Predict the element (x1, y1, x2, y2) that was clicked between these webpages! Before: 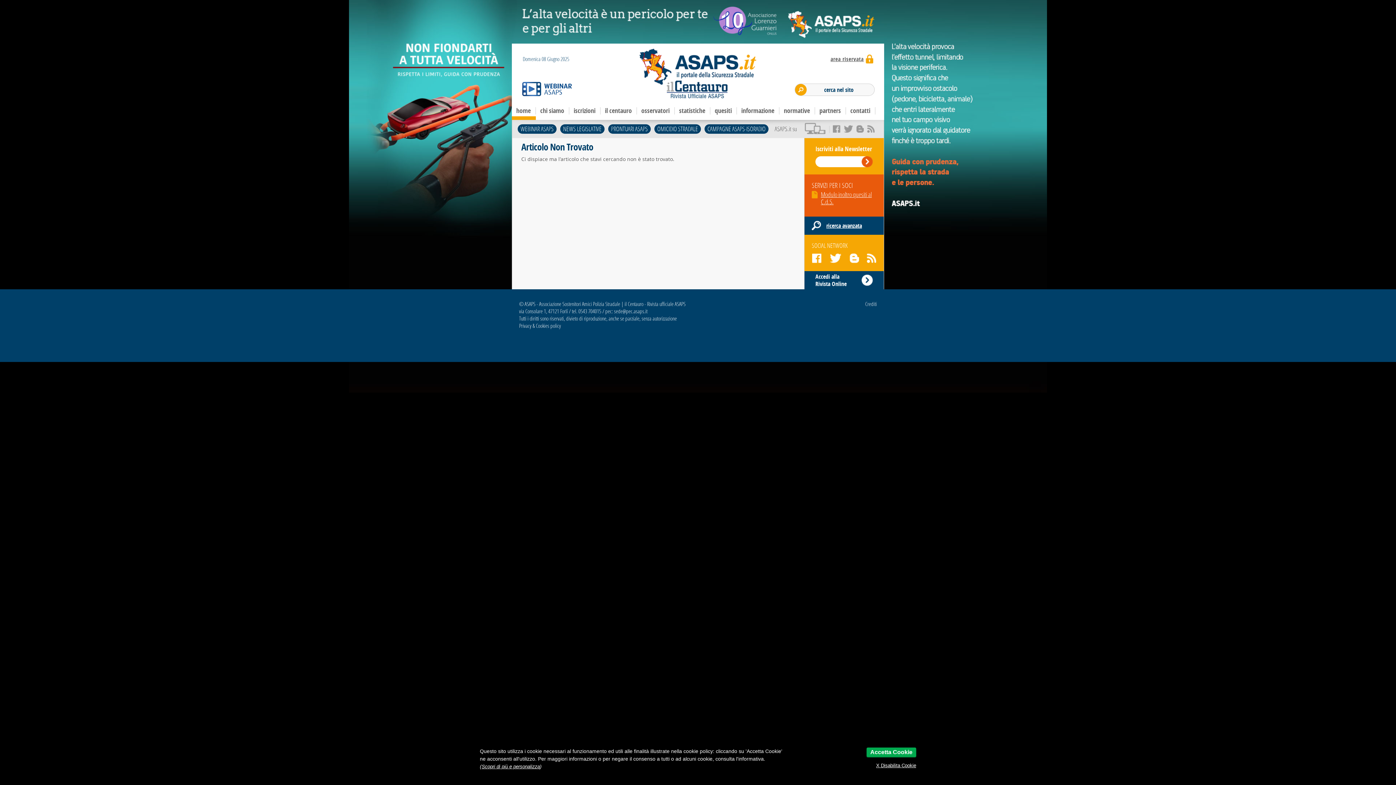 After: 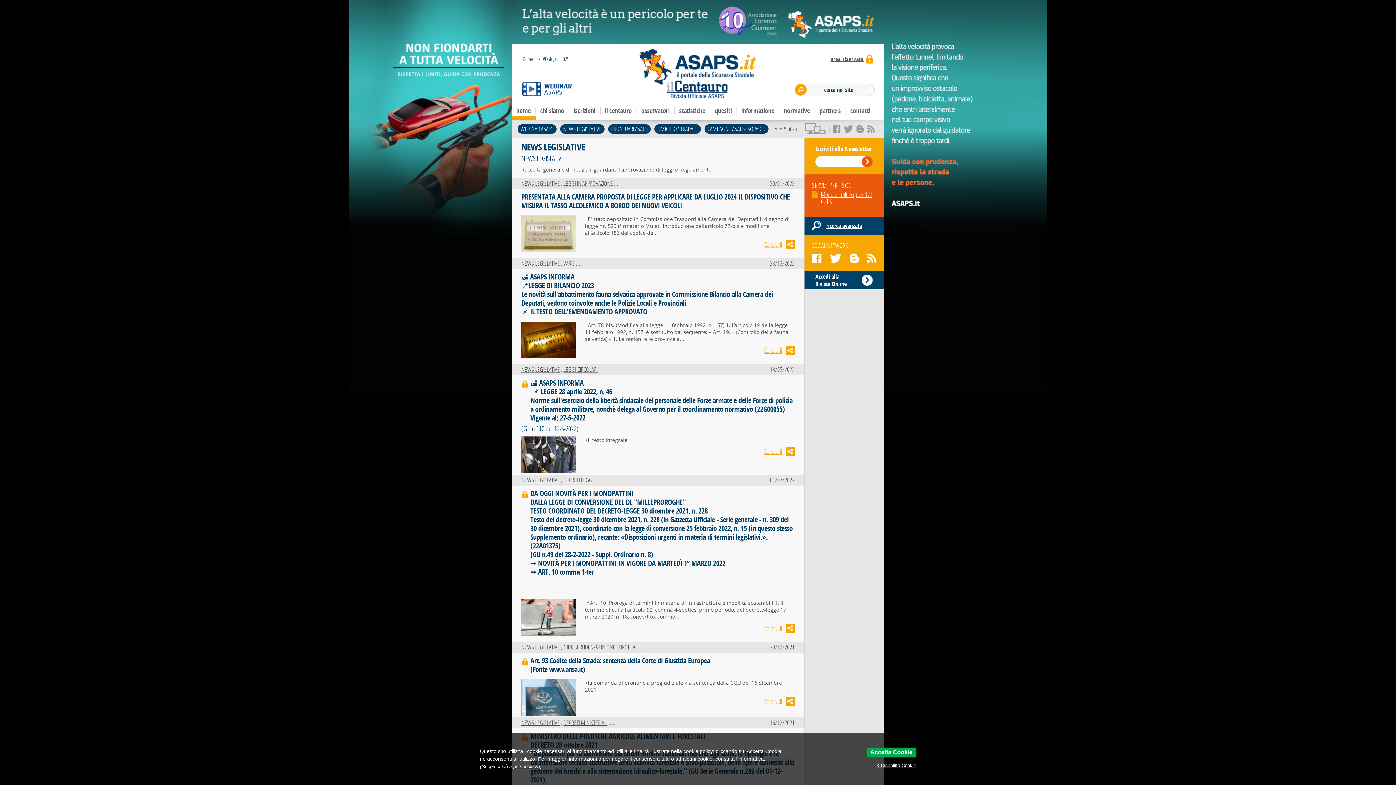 Action: bbox: (560, 124, 604, 133) label: NEWS LEGISLATIVE